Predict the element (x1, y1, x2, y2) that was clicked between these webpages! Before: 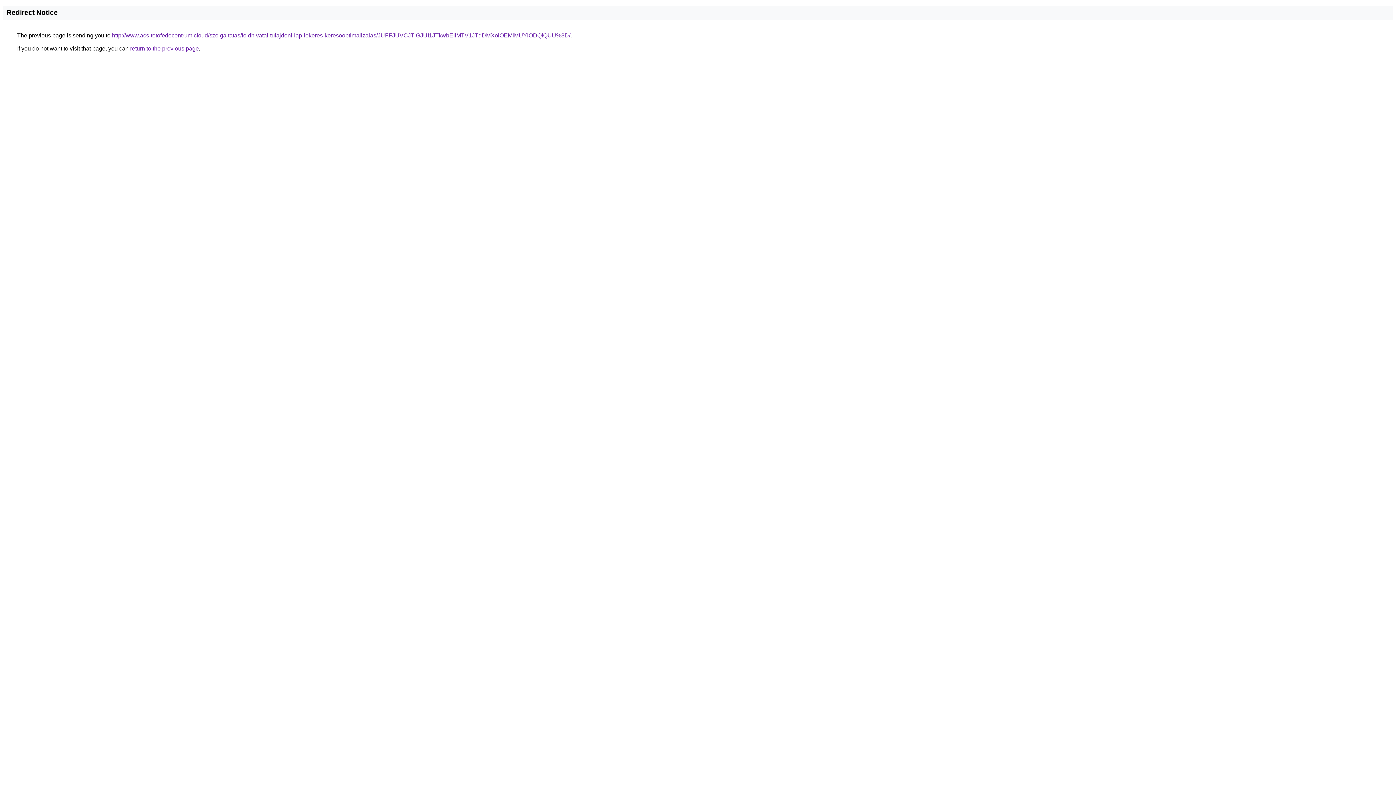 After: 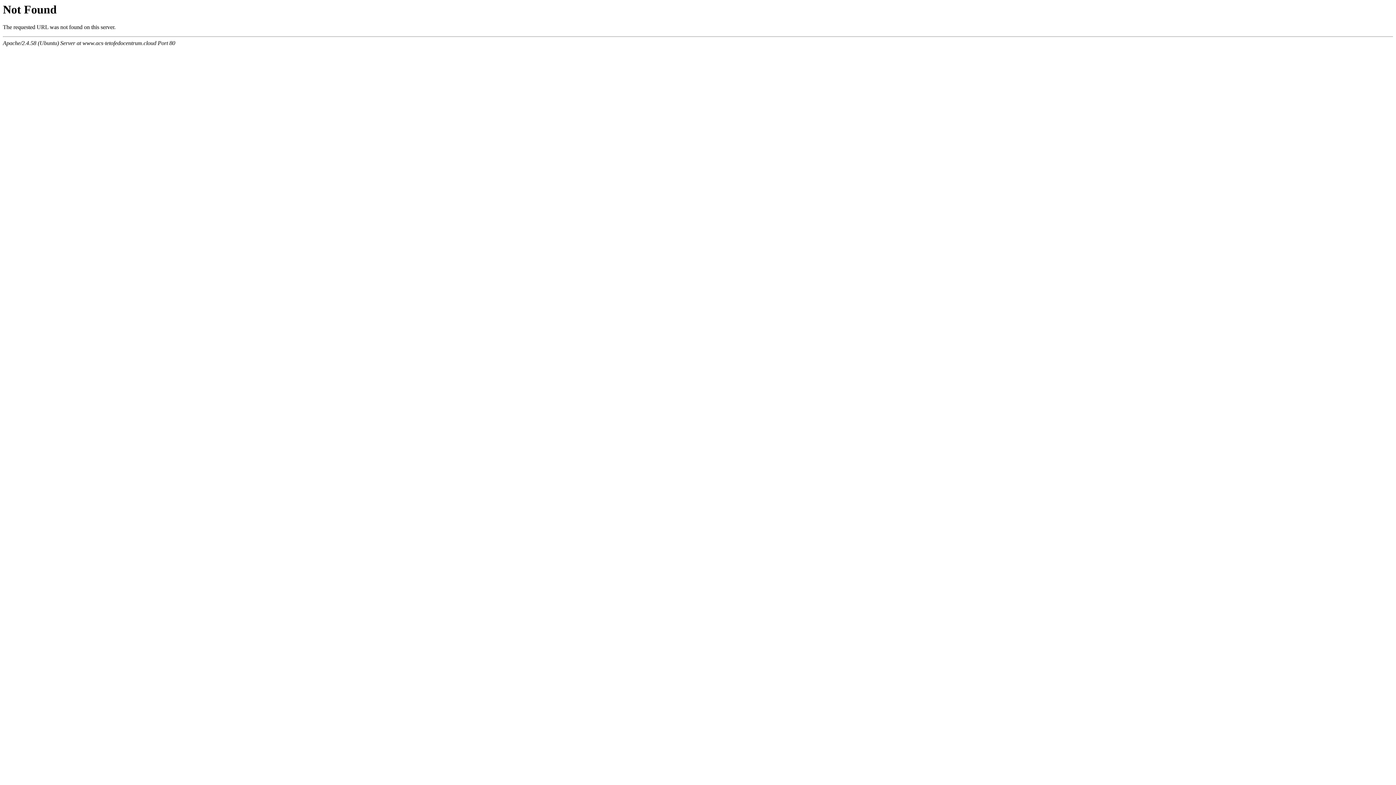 Action: label: http://www.acs-tetofedocentrum.cloud/szolgaltatas/foldhivatal-tulajdoni-lap-lekeres-keresooptimalizalas/JUFFJUVCJTlGJUI1JTkwbEIlMTV1JTdDMXolOEMlMUYlODQlQUU%3D/ bbox: (112, 32, 570, 38)